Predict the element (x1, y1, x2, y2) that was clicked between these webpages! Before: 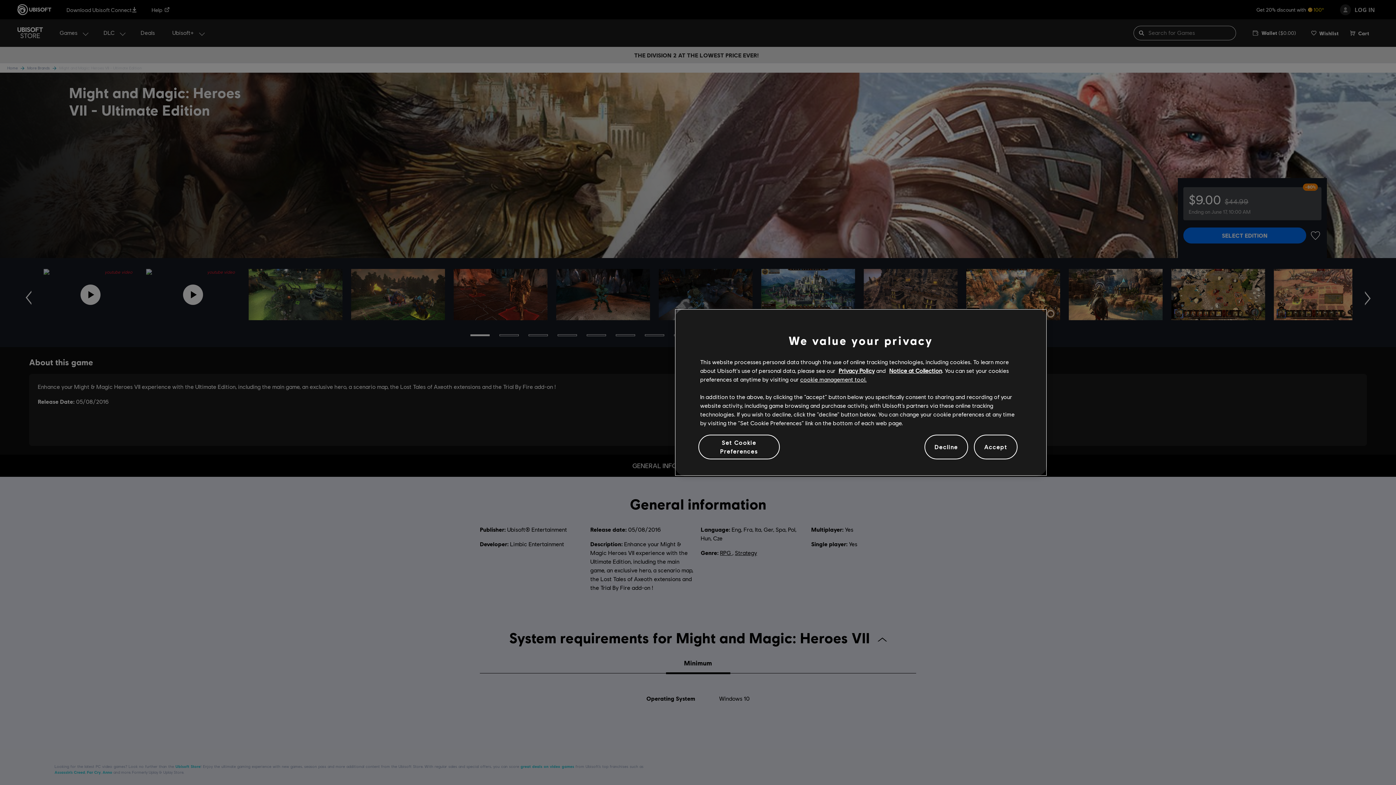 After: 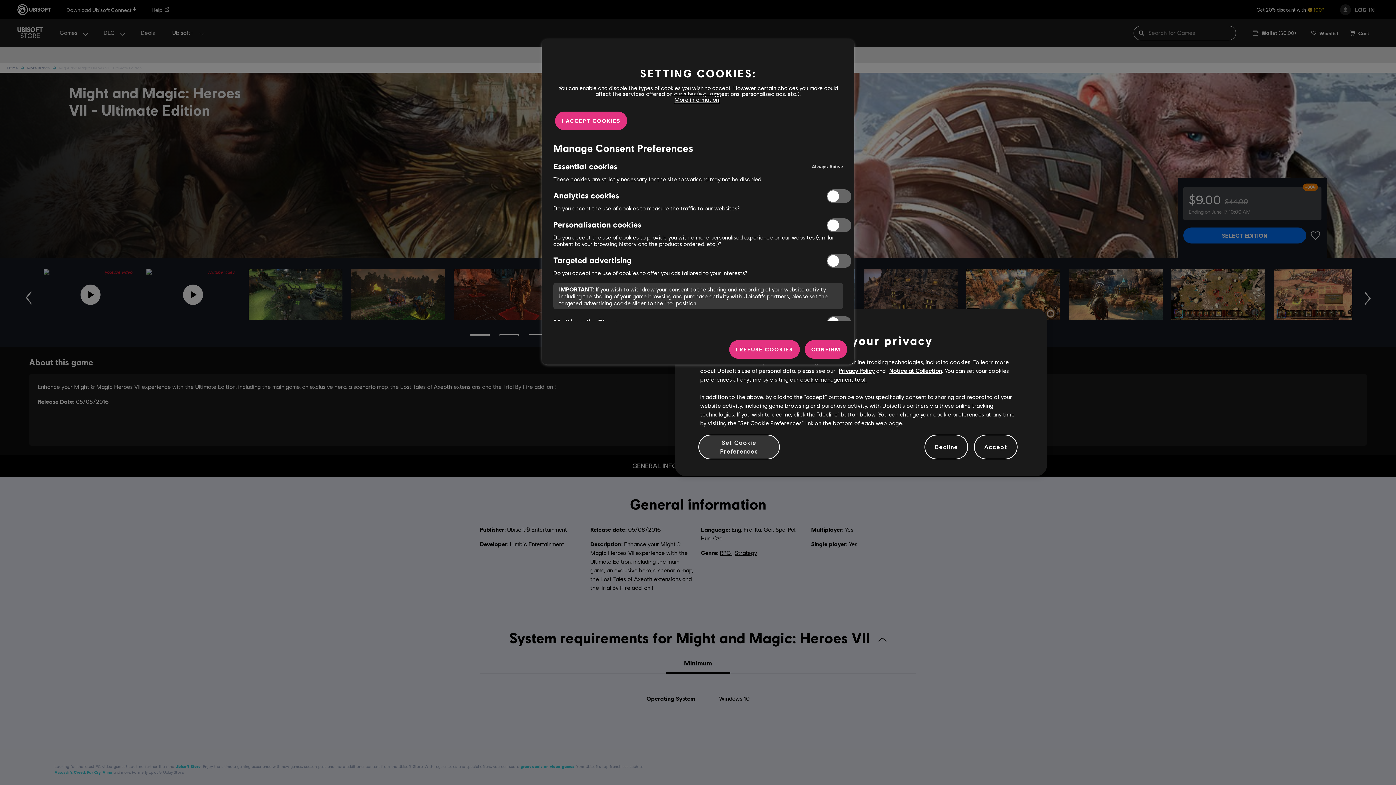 Action: label: Set Cookie Preferences bbox: (698, 439, 779, 455)